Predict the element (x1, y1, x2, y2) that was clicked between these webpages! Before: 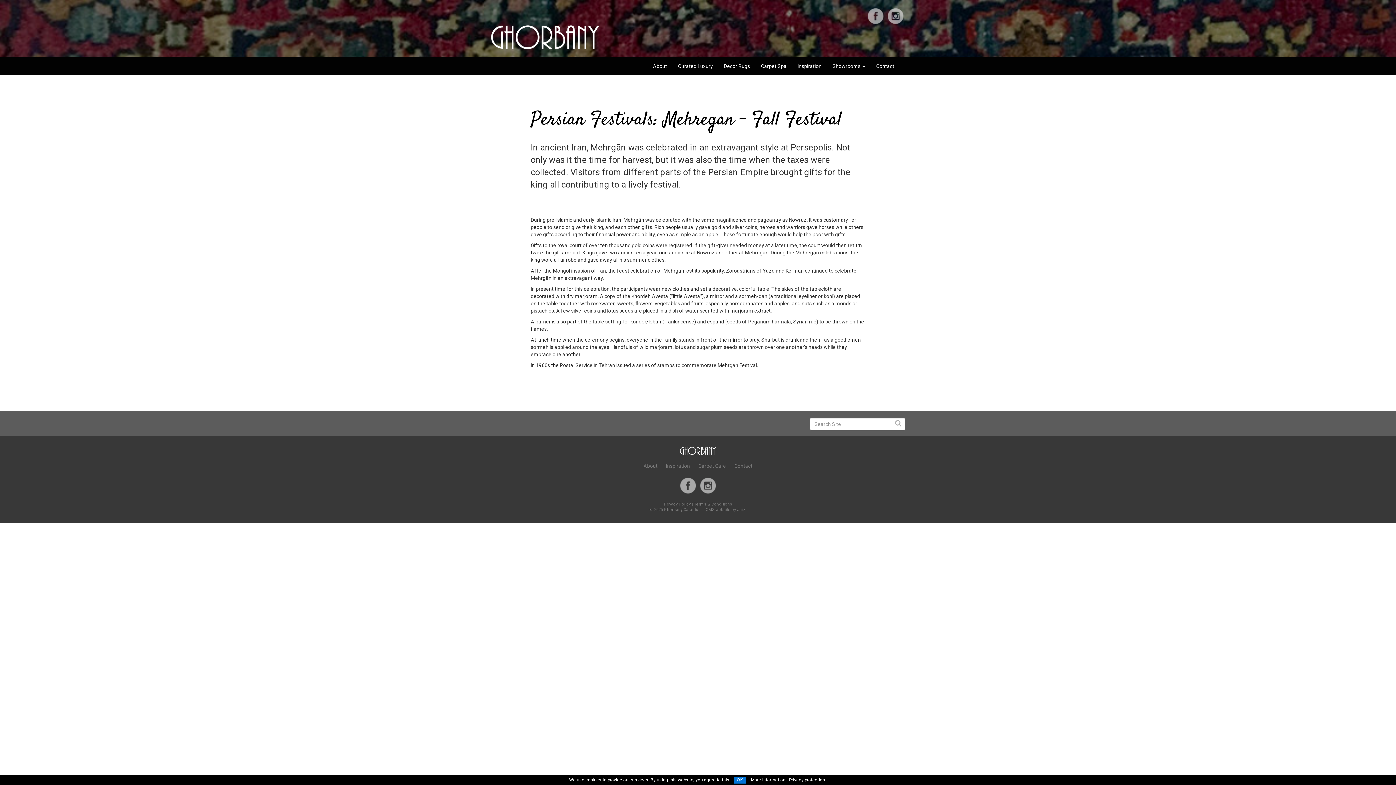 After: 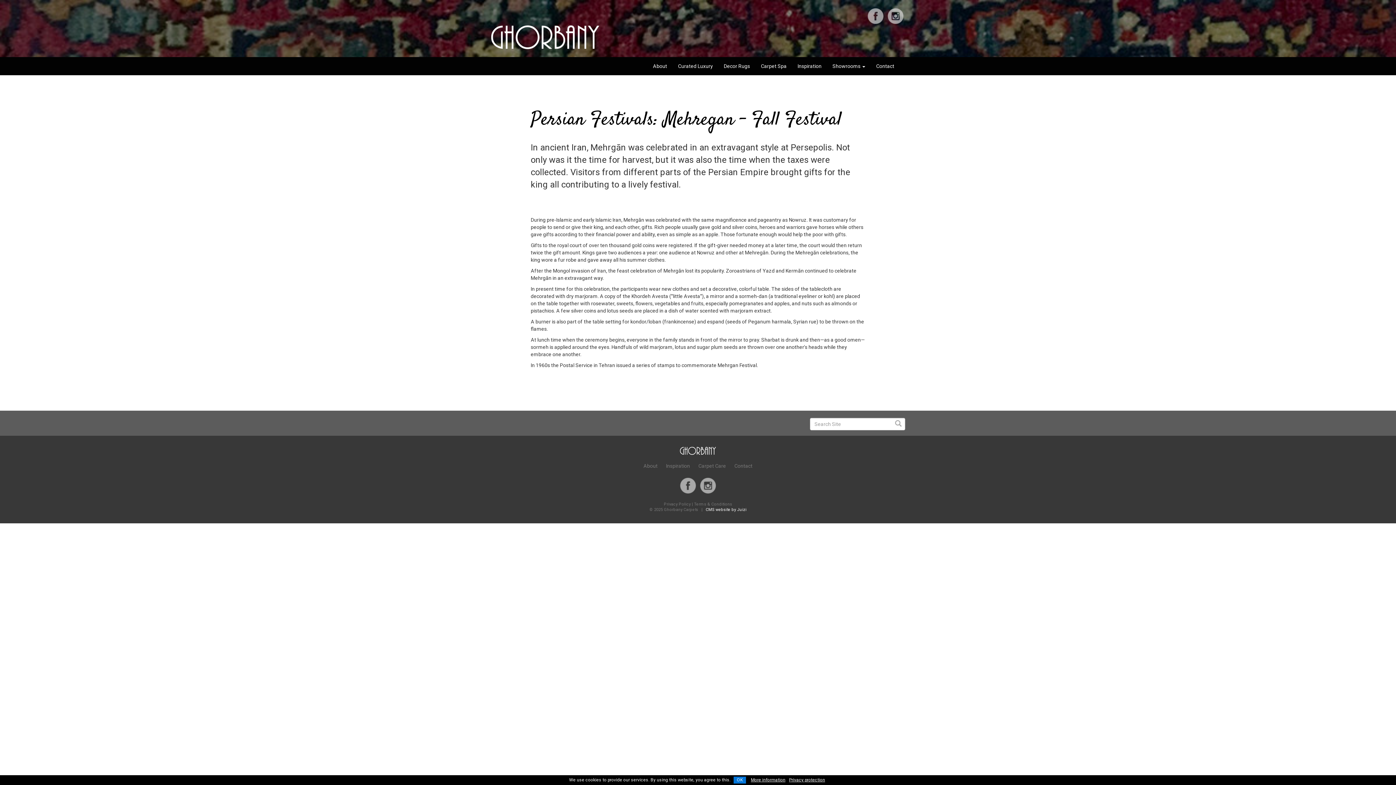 Action: bbox: (706, 507, 746, 512) label: CMS website by Juizi